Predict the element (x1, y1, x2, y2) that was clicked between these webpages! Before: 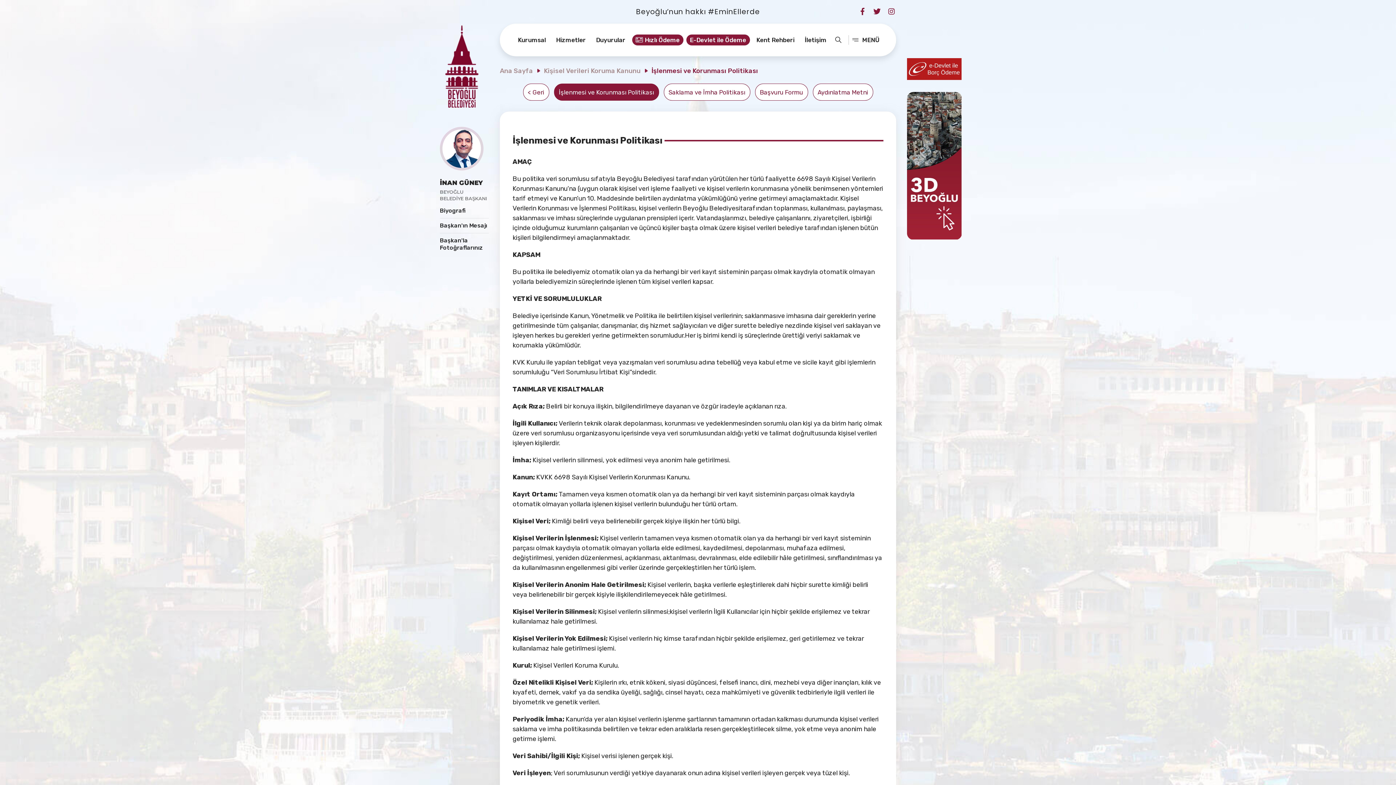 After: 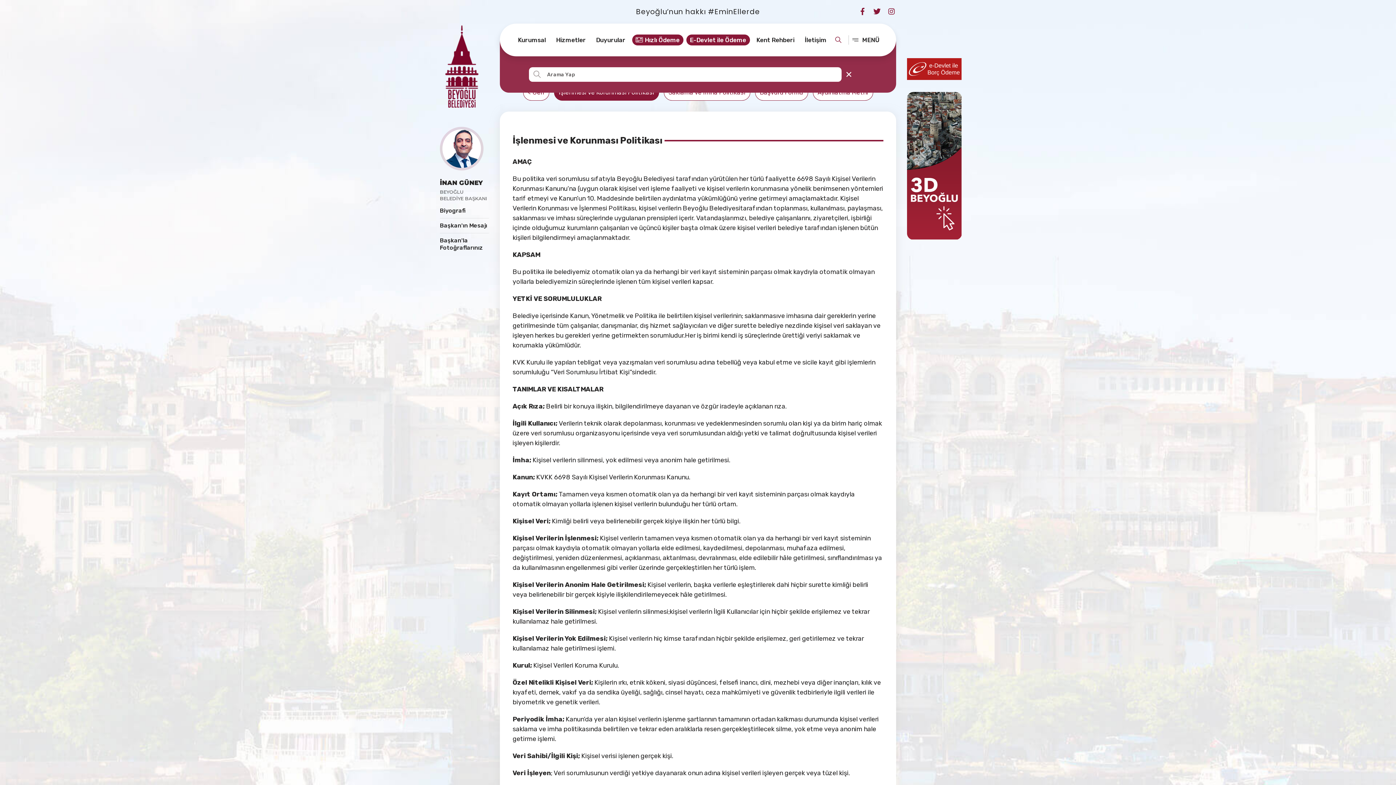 Action: bbox: (831, 23, 848, 56)